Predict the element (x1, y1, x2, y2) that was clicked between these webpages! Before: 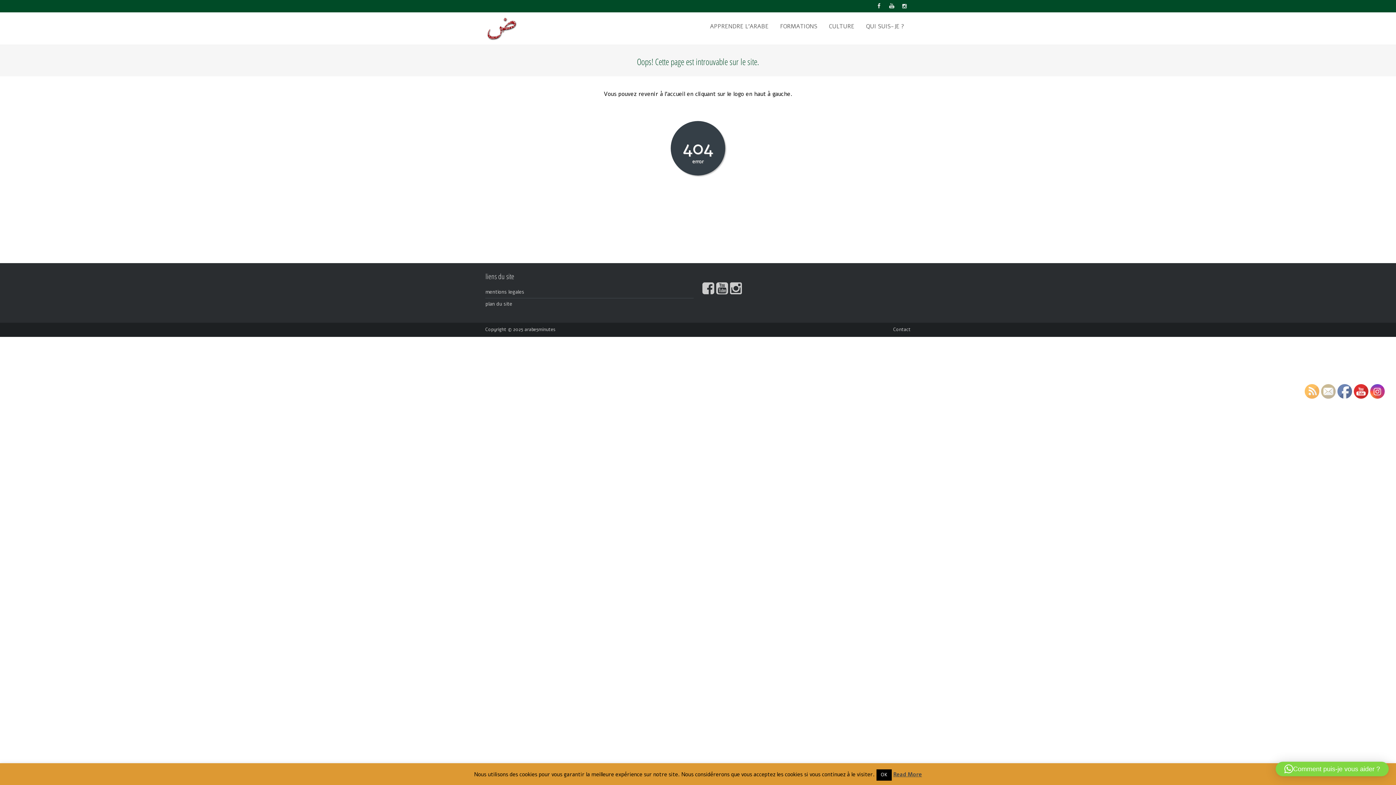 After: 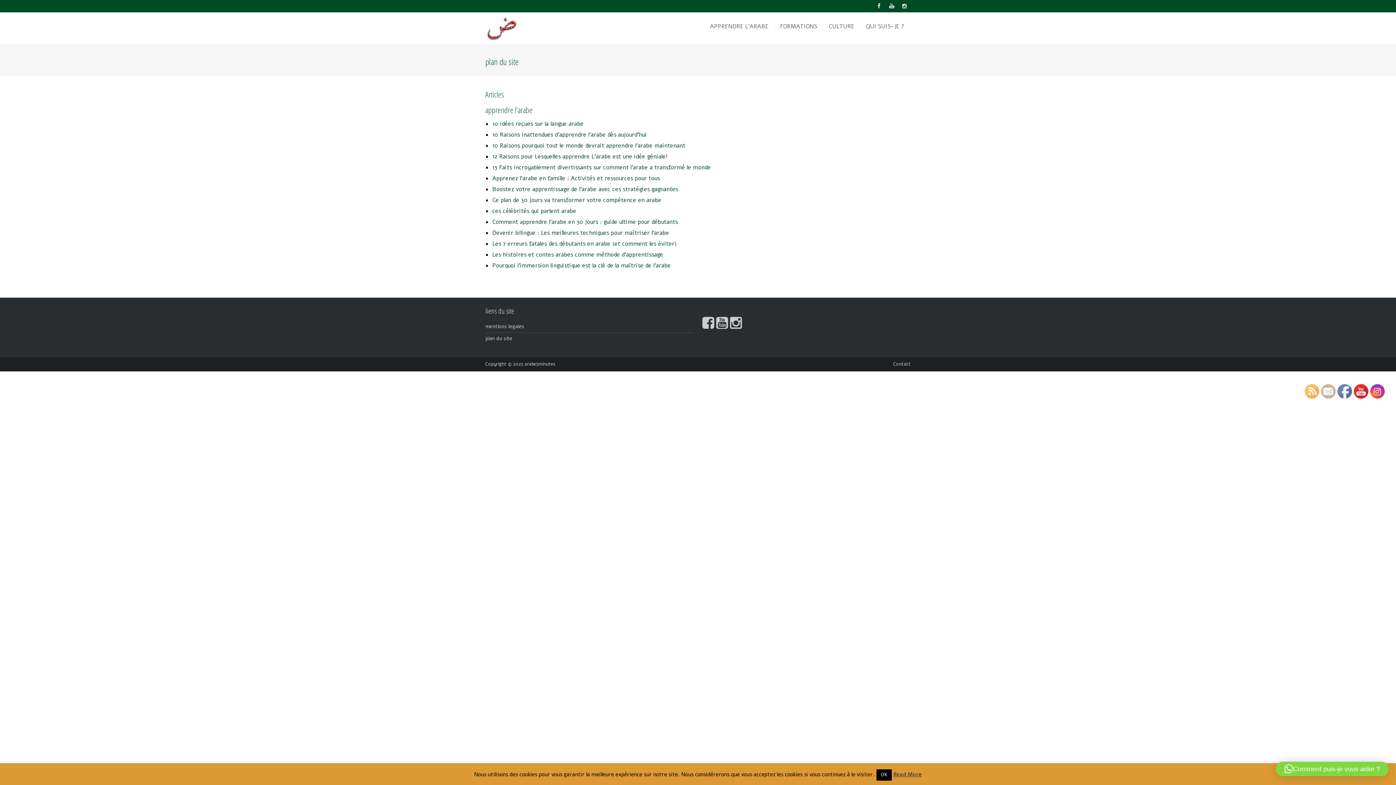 Action: label: plan du site bbox: (485, 300, 512, 307)